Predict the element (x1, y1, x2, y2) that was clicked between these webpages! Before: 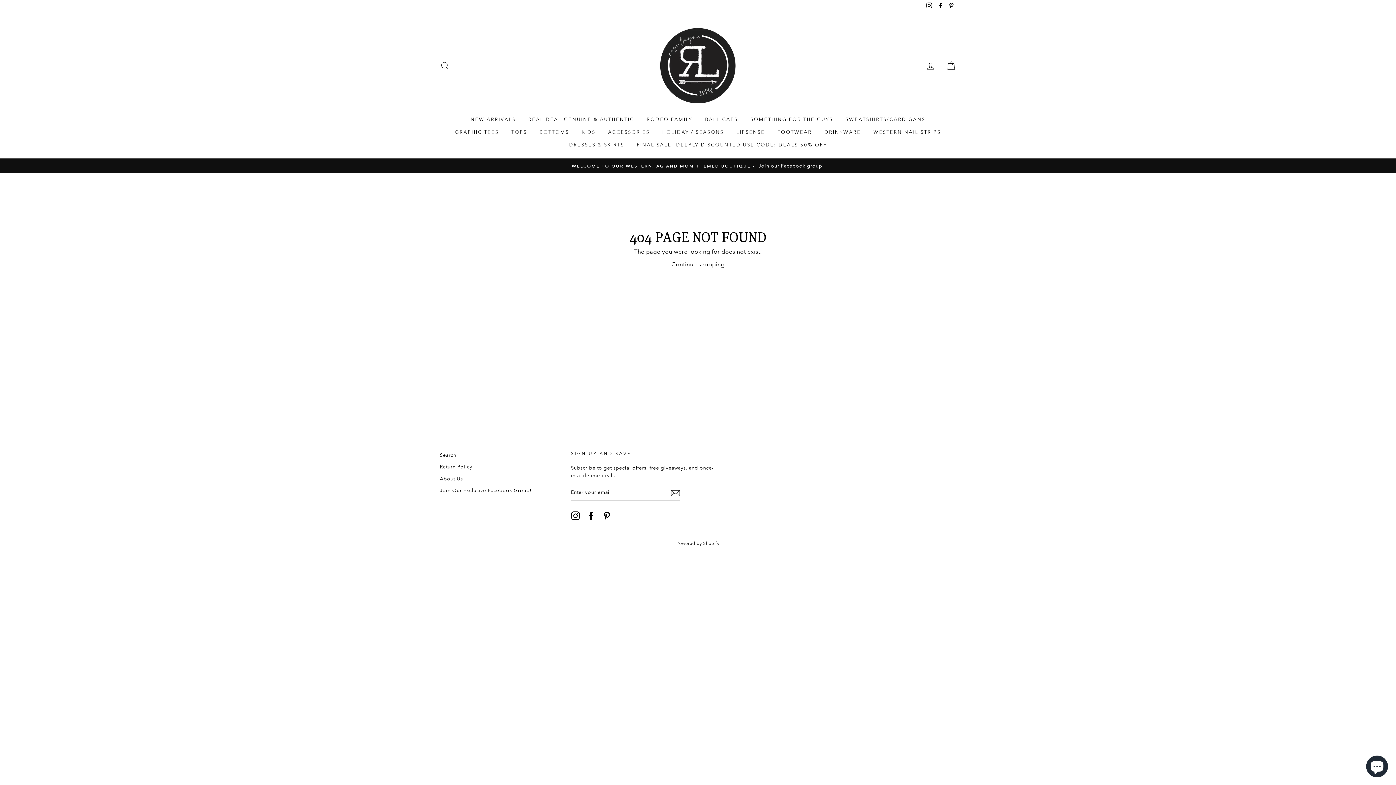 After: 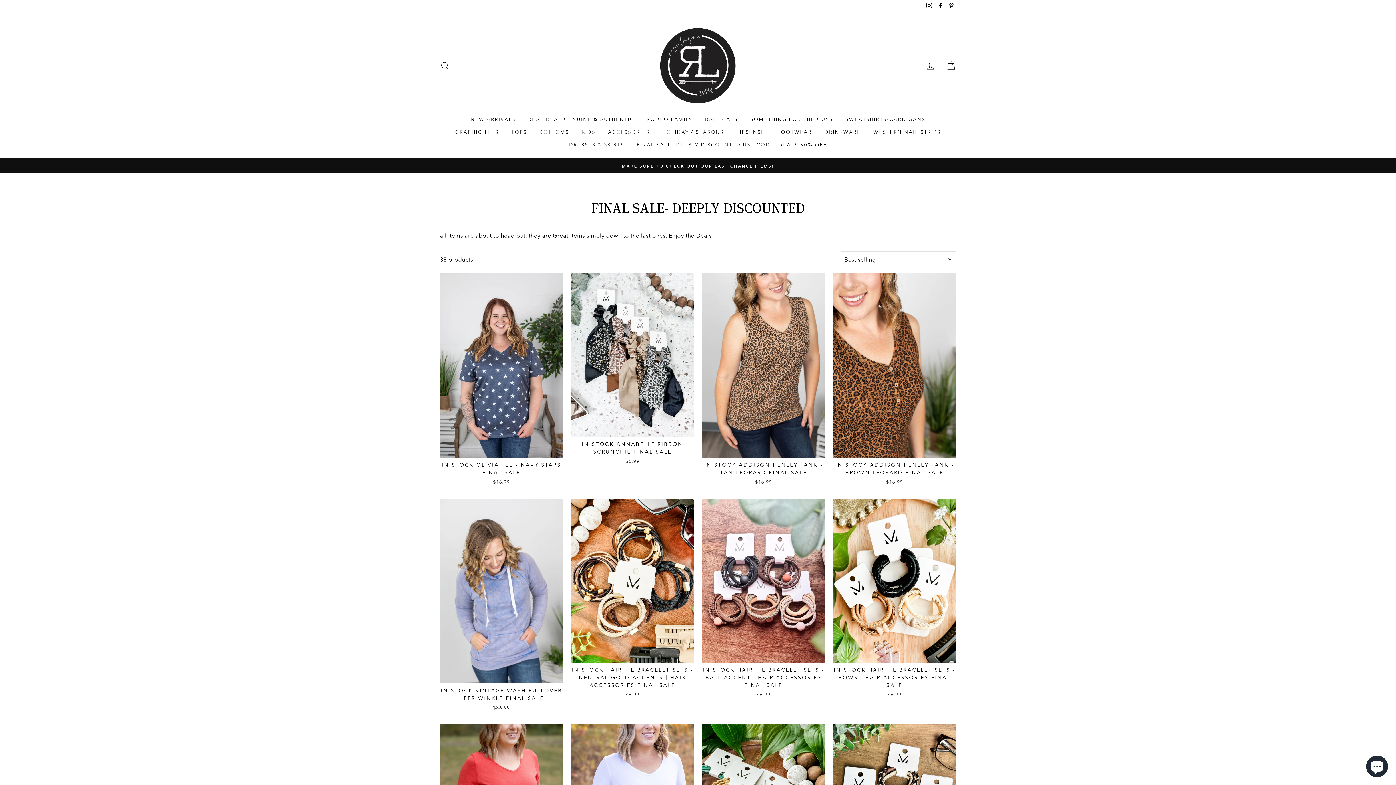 Action: label: FINAL SALE- DEEPLY DISCOUNTED USE CODE: DEALS 50% OFF bbox: (631, 138, 832, 151)